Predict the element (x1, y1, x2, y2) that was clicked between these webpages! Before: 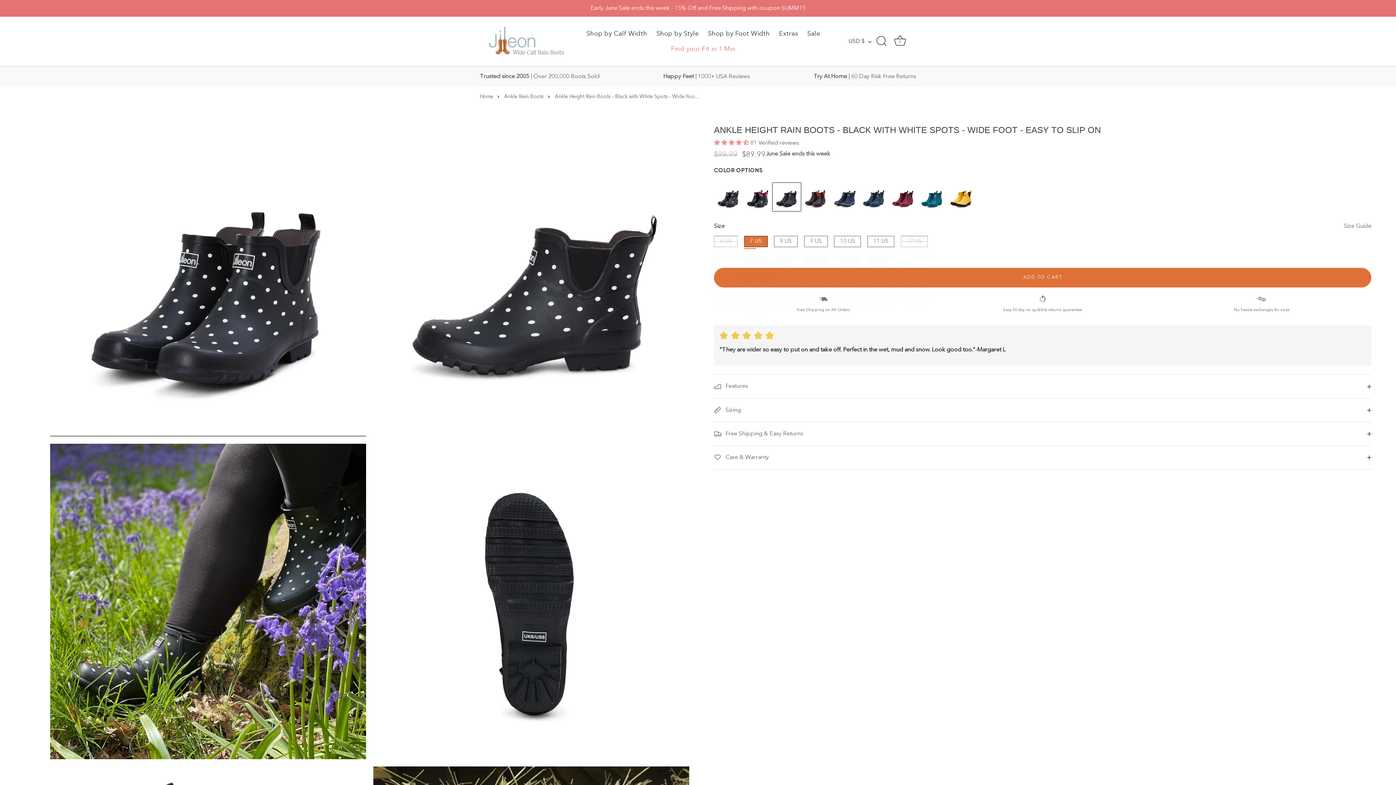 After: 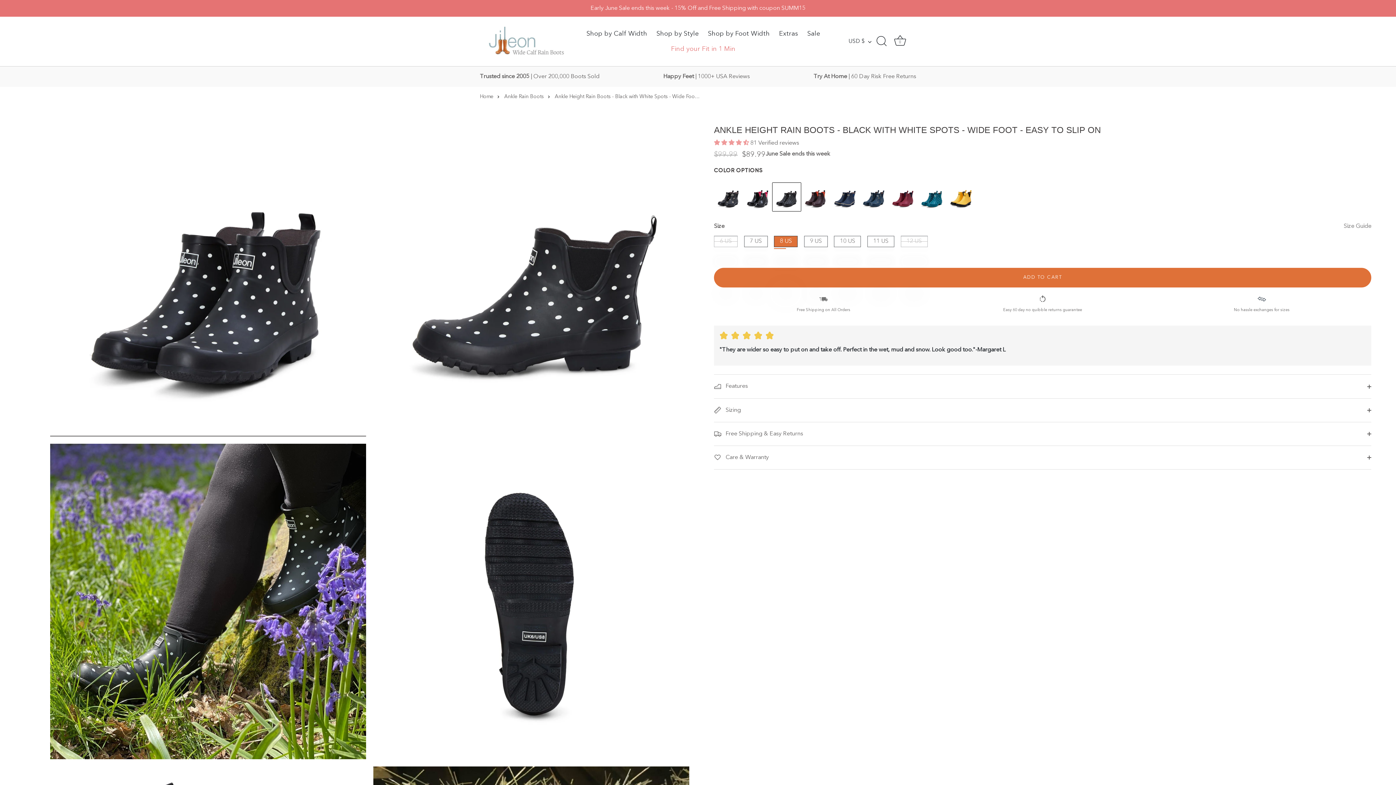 Action: bbox: (774, 235, 797, 247) label: 8 US